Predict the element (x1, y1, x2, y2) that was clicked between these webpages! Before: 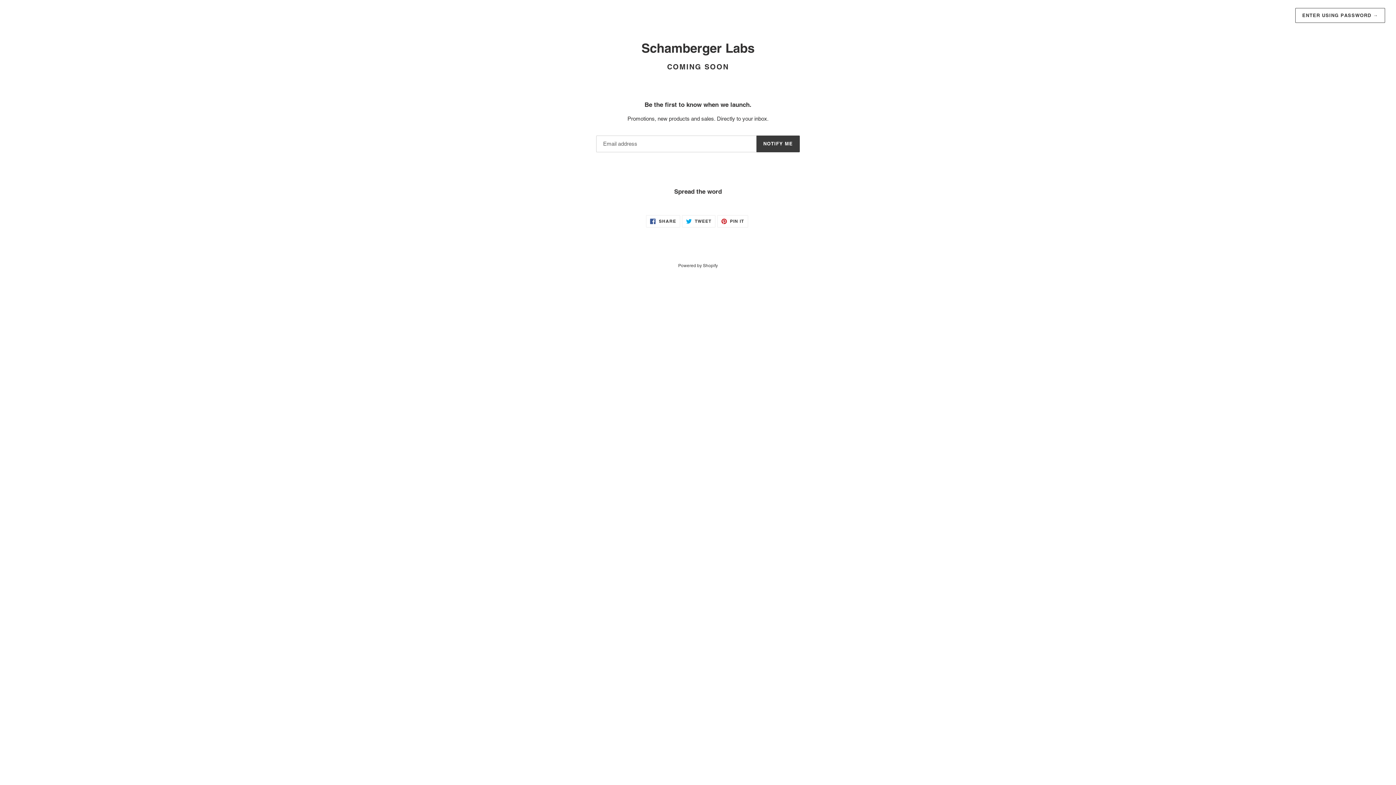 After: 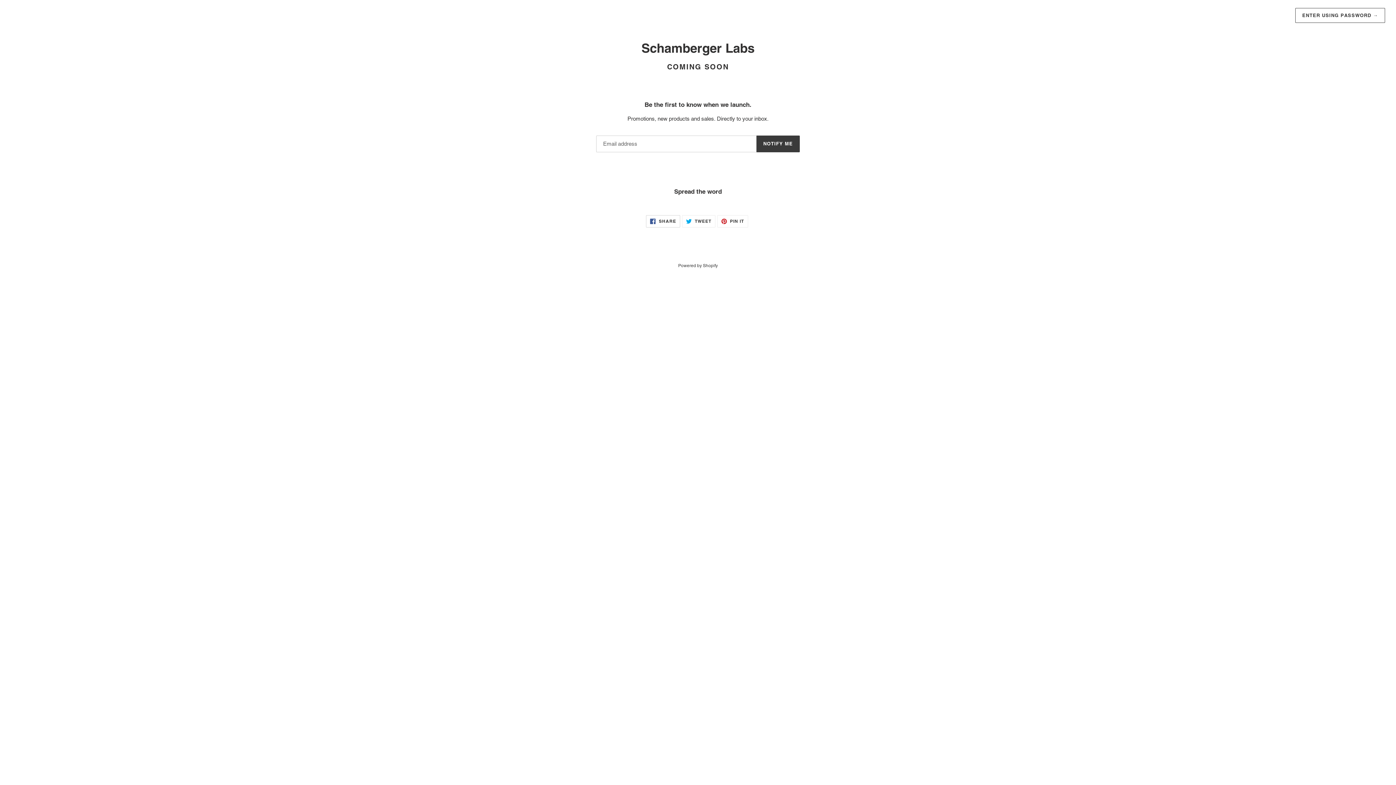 Action: label:  SHARE
SHARE ON FACEBOOK bbox: (646, 215, 680, 227)